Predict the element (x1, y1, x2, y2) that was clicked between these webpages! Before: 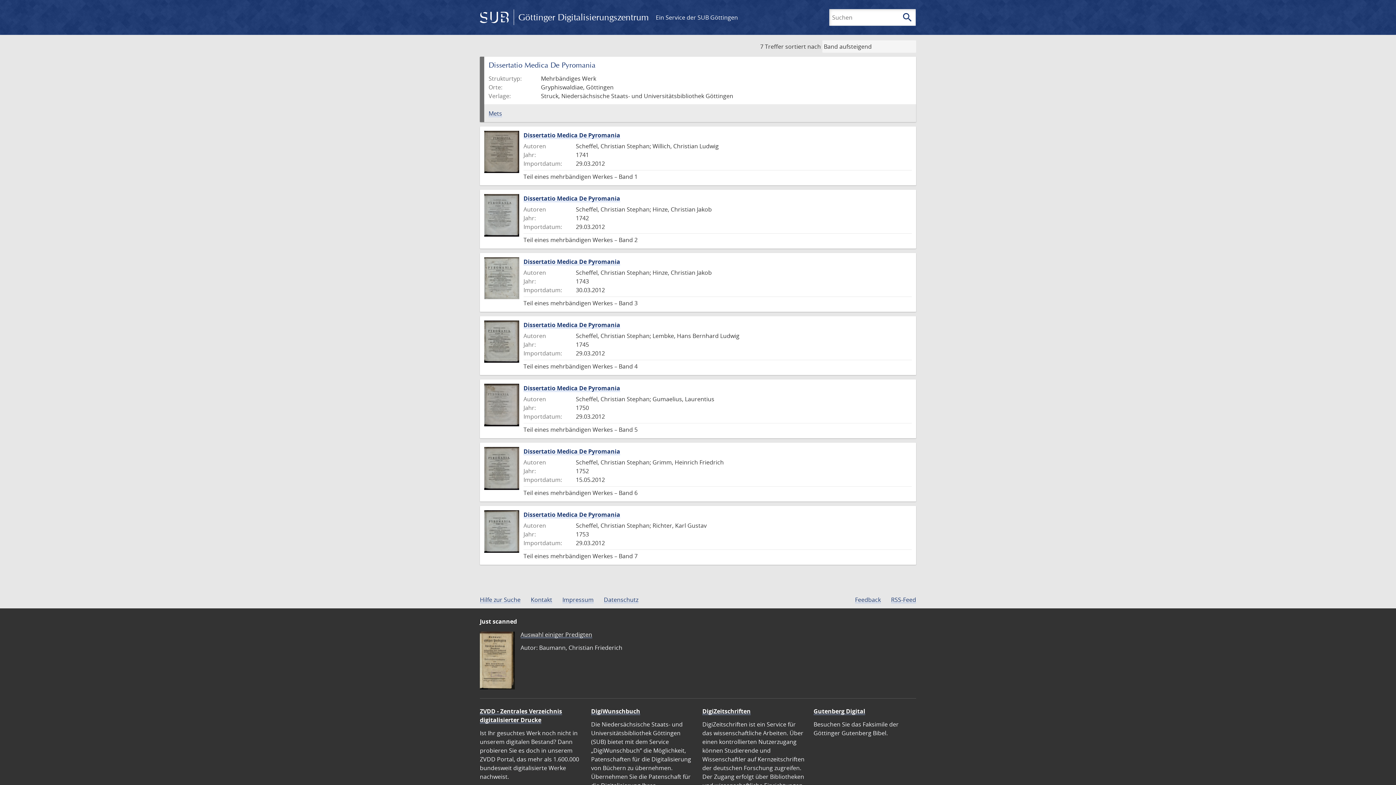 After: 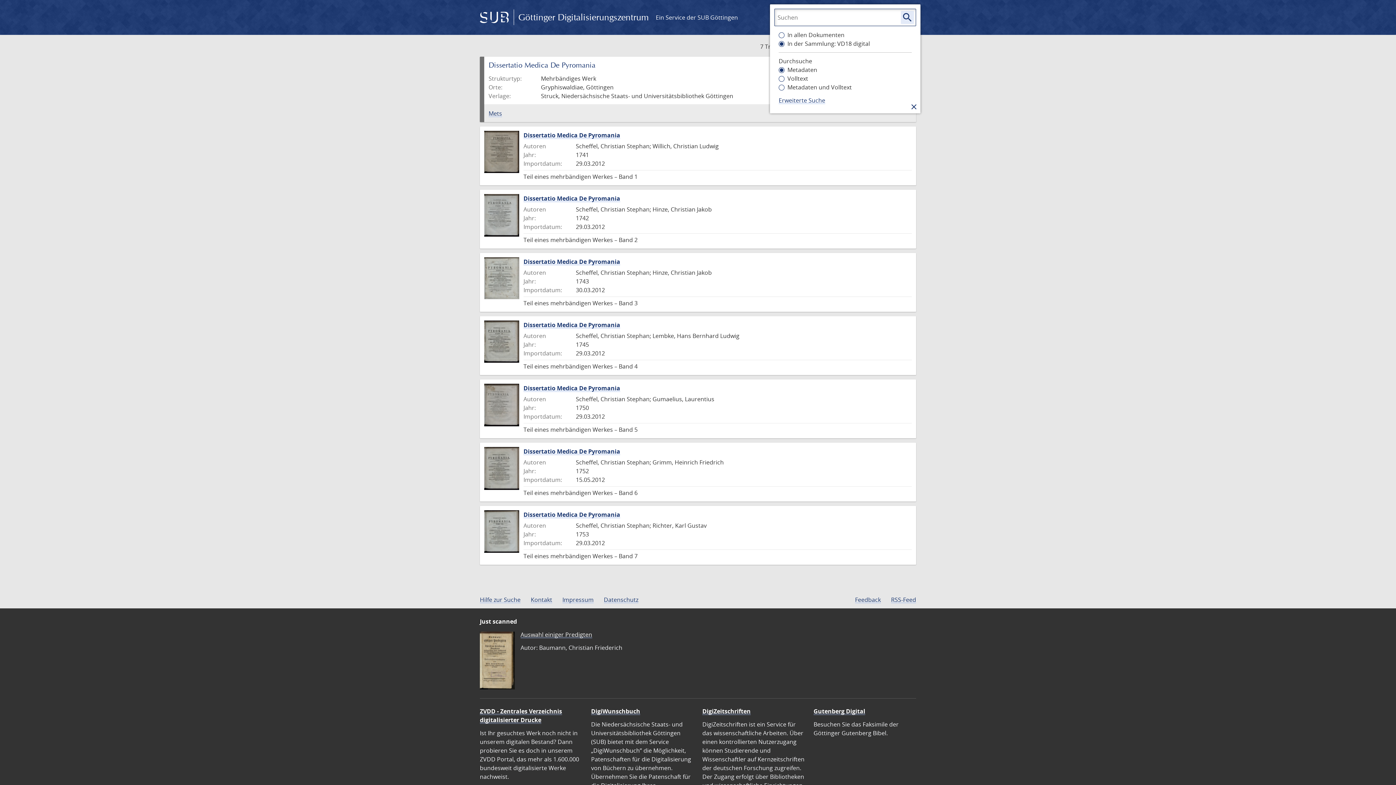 Action: label: search
Suchen bbox: (901, 10, 914, 24)